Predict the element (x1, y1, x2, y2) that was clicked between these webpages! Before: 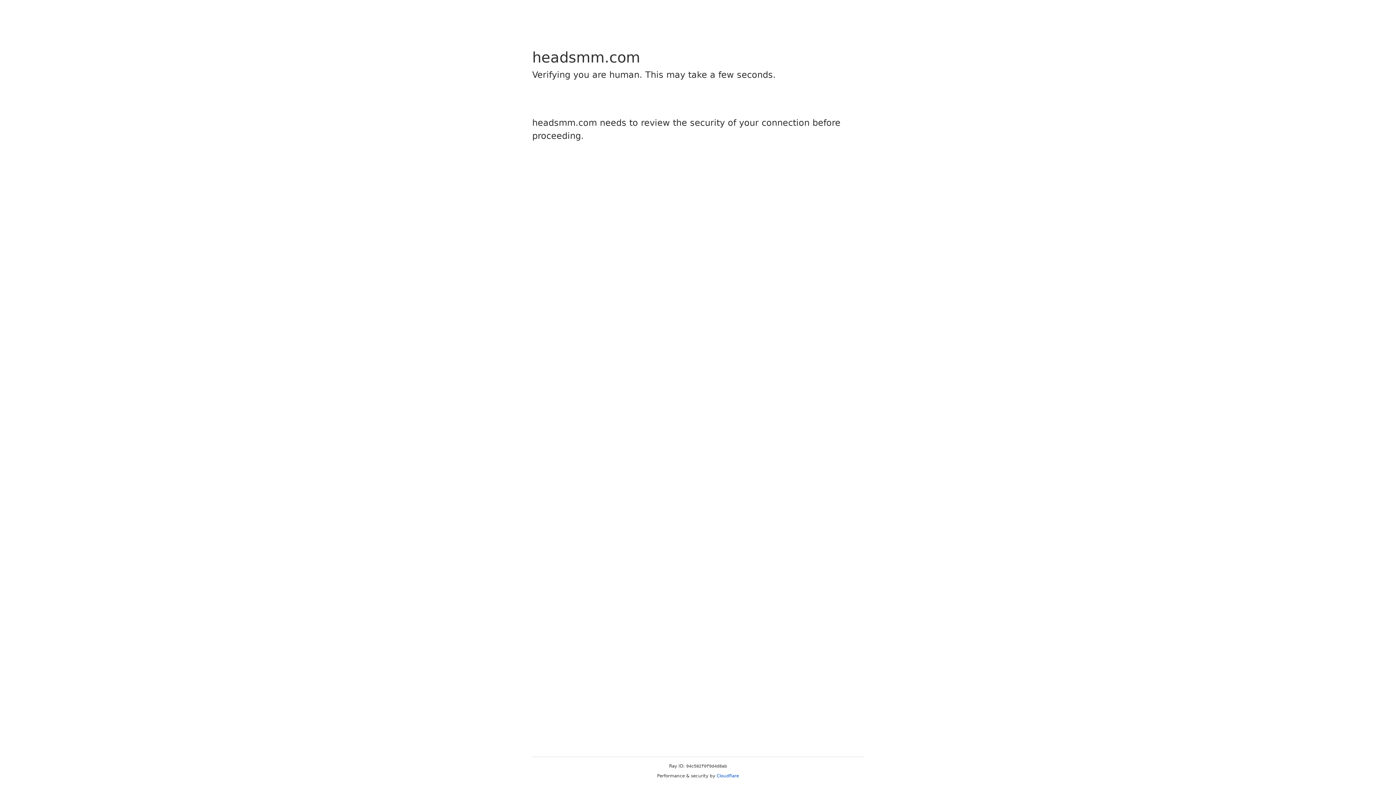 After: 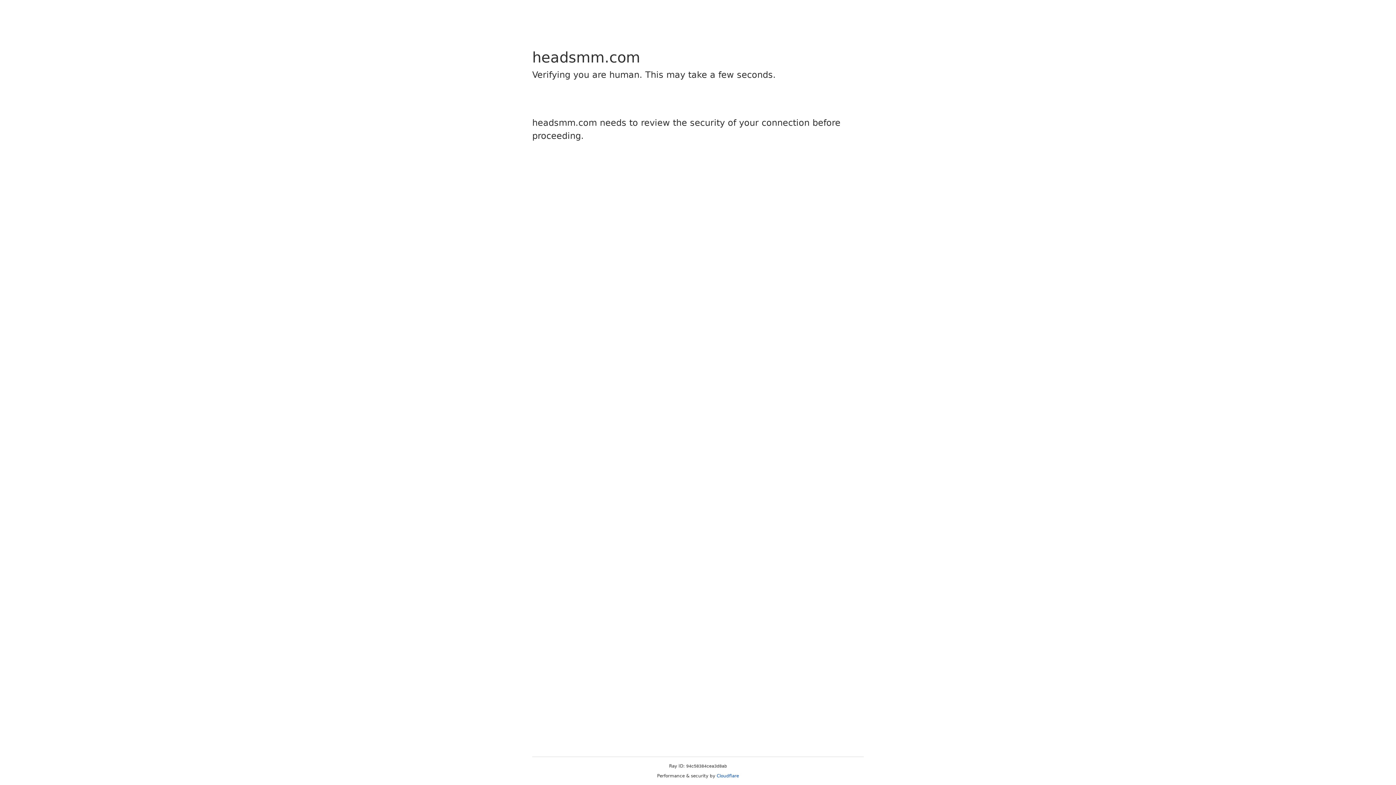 Action: bbox: (716, 773, 739, 778) label: Cloudflare